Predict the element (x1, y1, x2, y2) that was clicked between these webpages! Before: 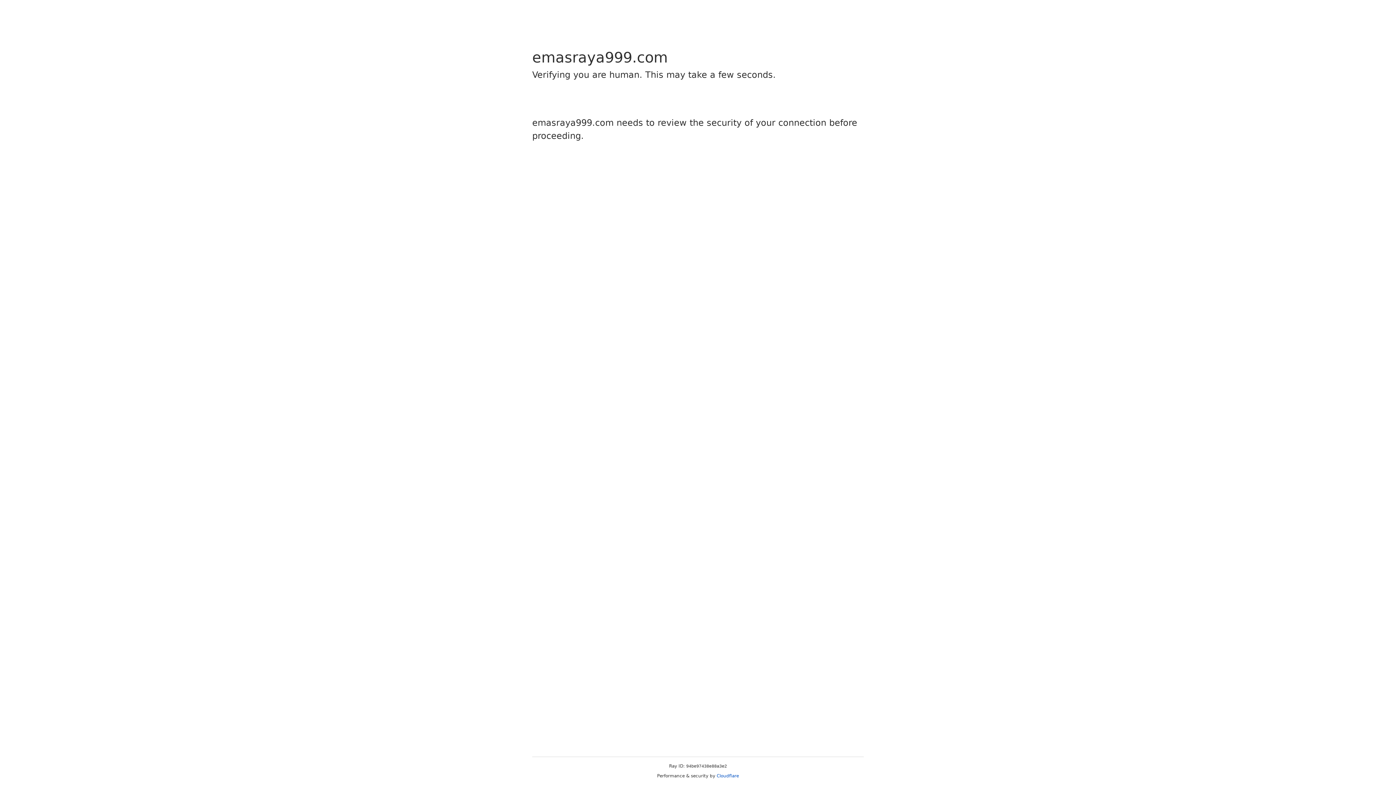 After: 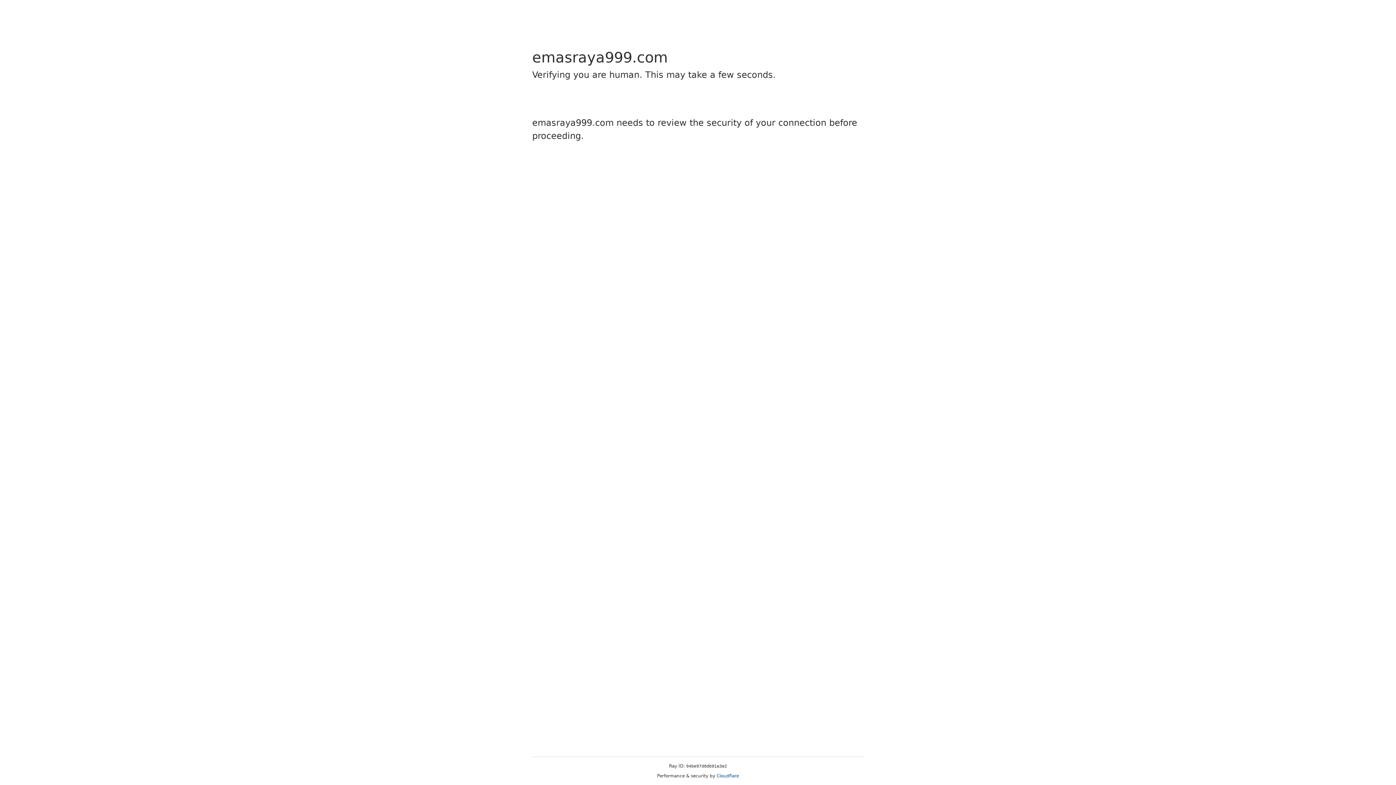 Action: bbox: (716, 773, 739, 778) label: Cloudflare